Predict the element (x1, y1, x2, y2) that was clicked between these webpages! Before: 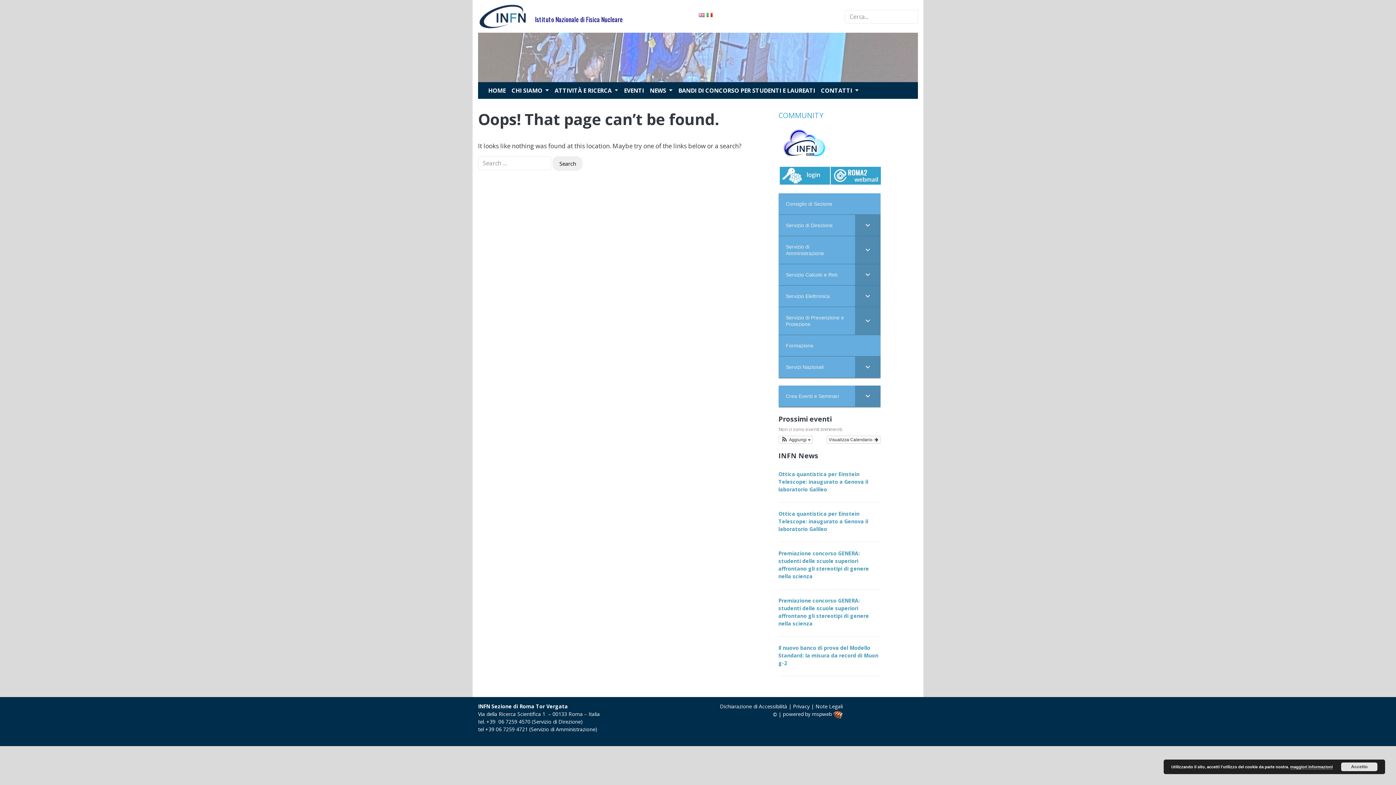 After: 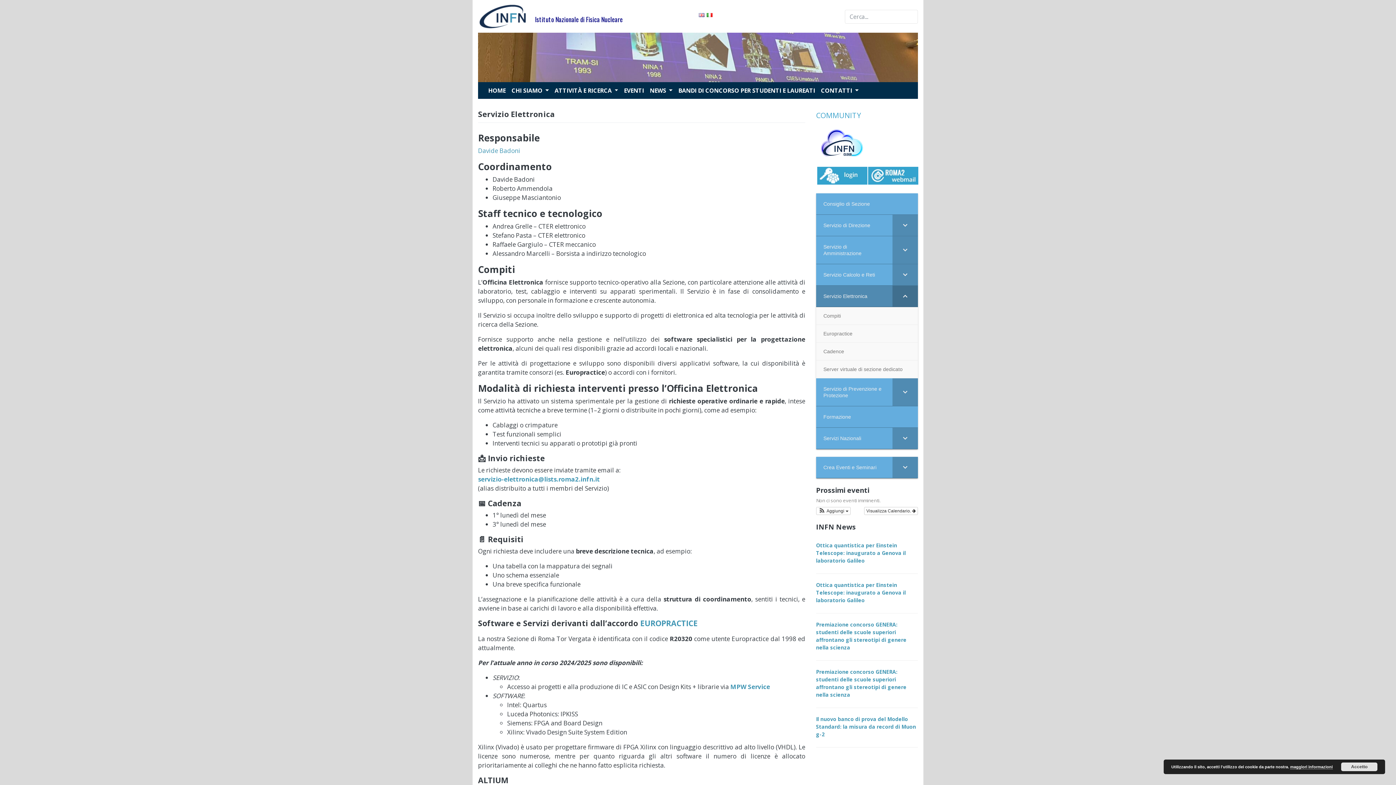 Action: label: Servizio Elettronica bbox: (778, 285, 880, 307)